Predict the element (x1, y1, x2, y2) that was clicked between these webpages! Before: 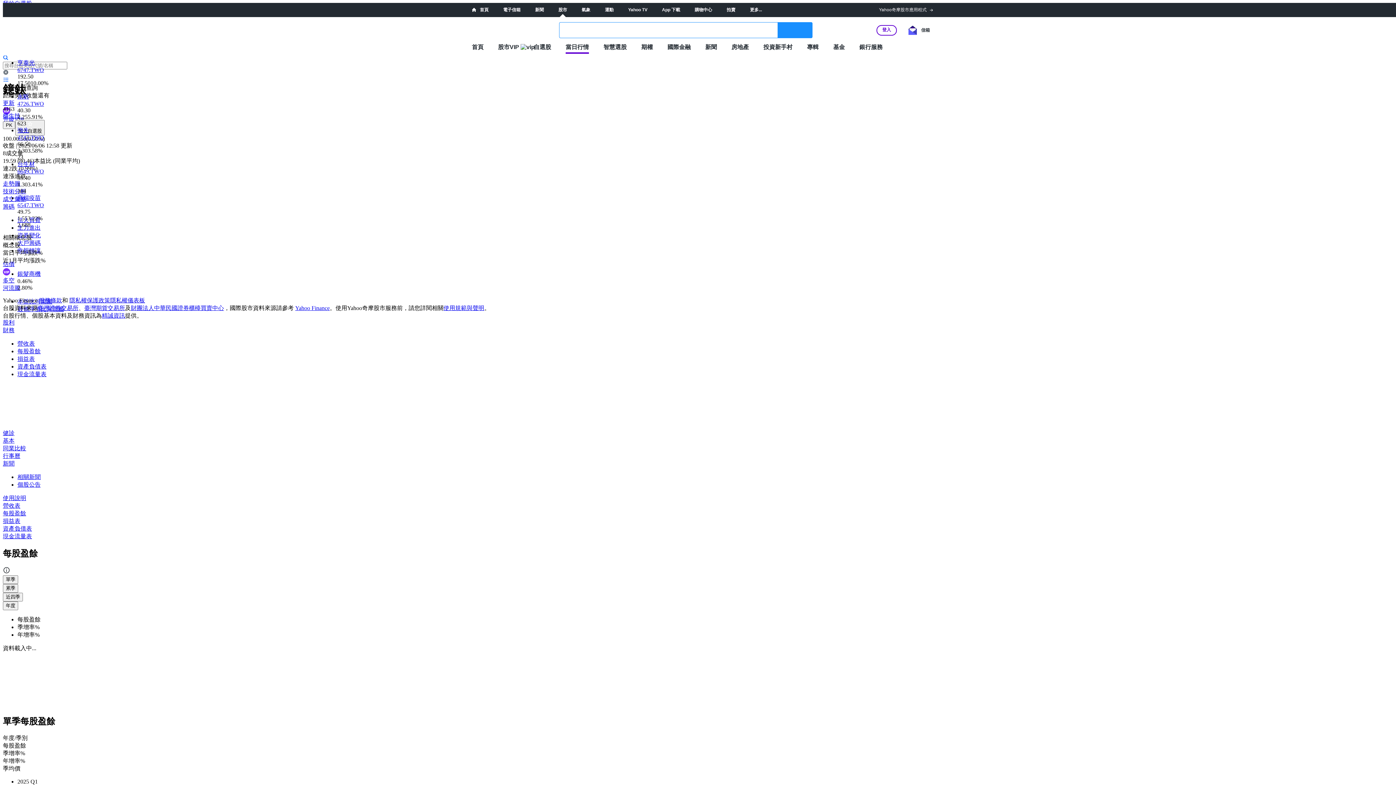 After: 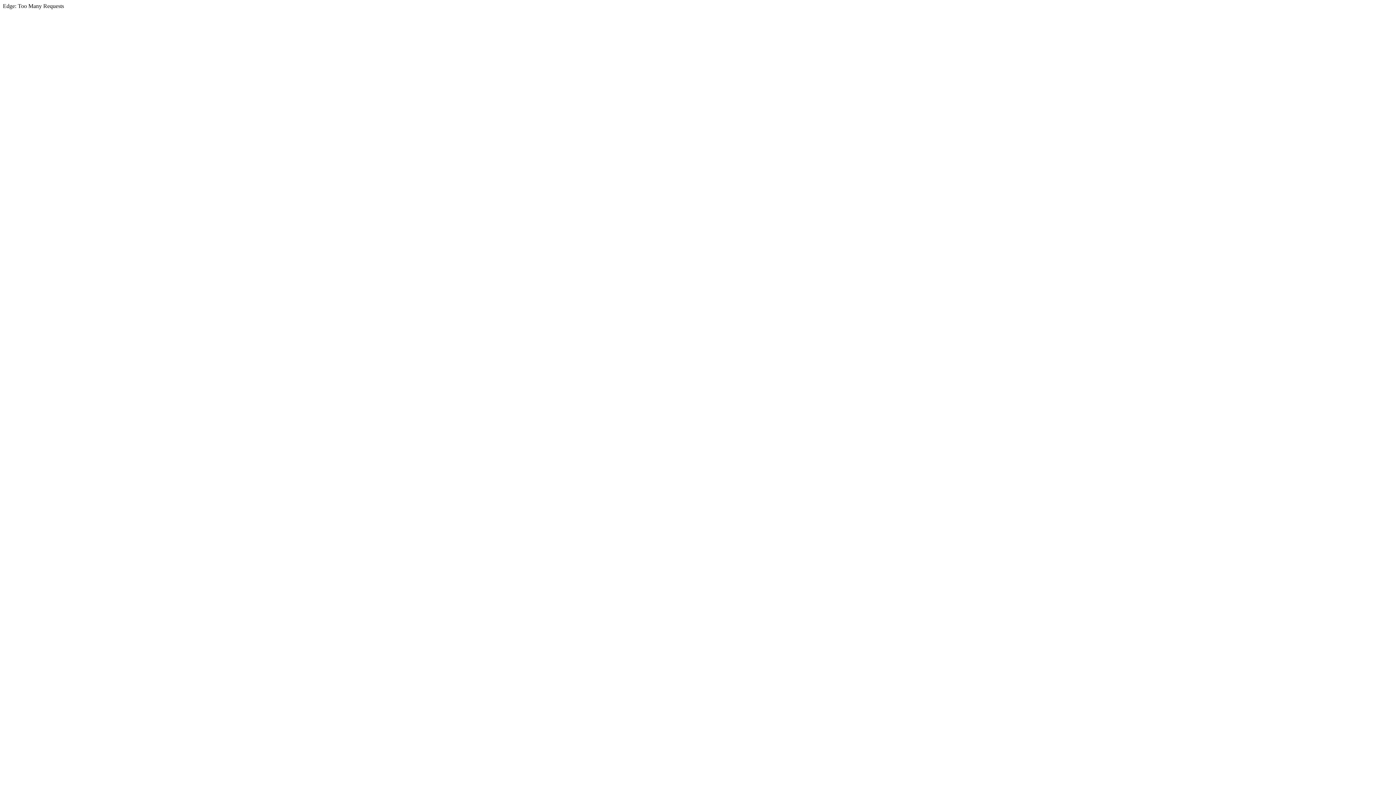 Action: label: 電子信箱 bbox: (503, 7, 520, 12)